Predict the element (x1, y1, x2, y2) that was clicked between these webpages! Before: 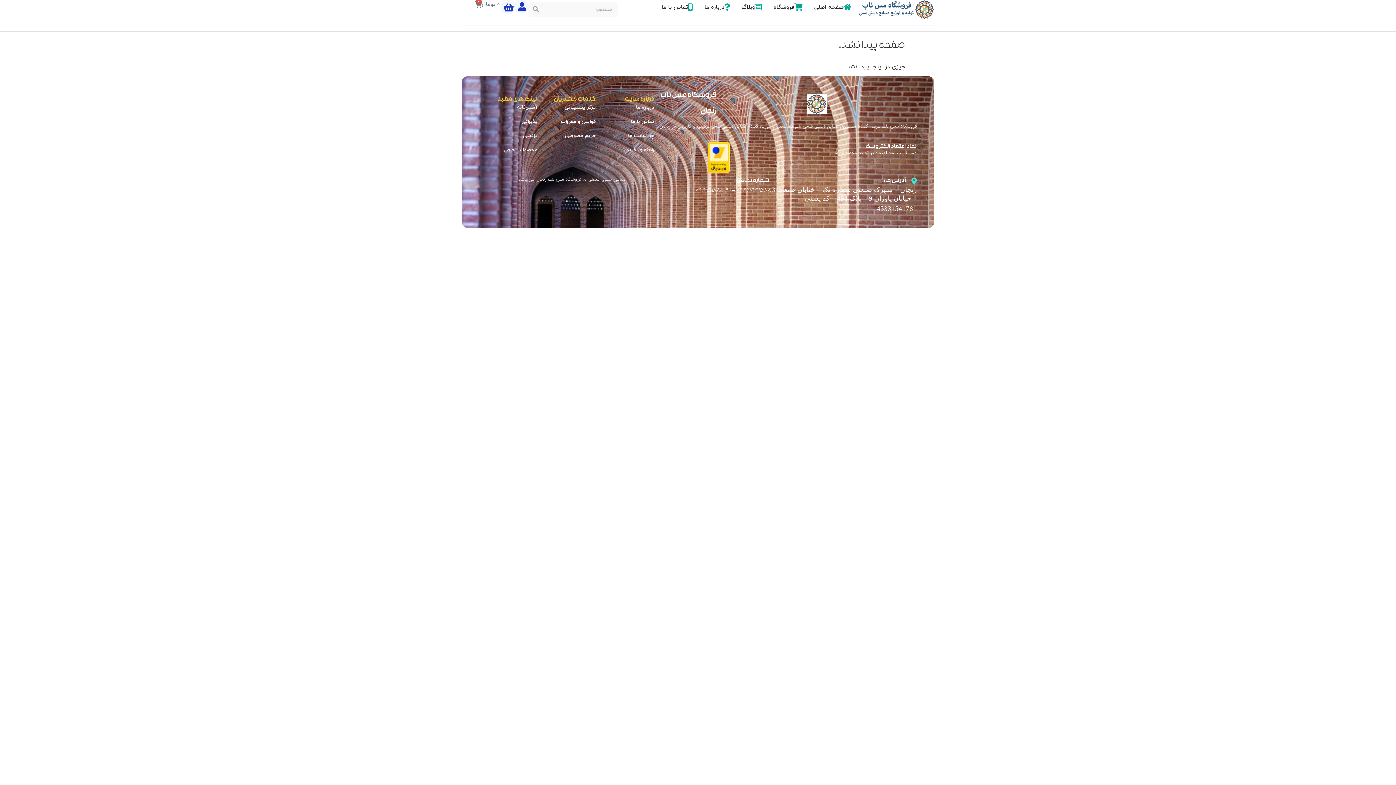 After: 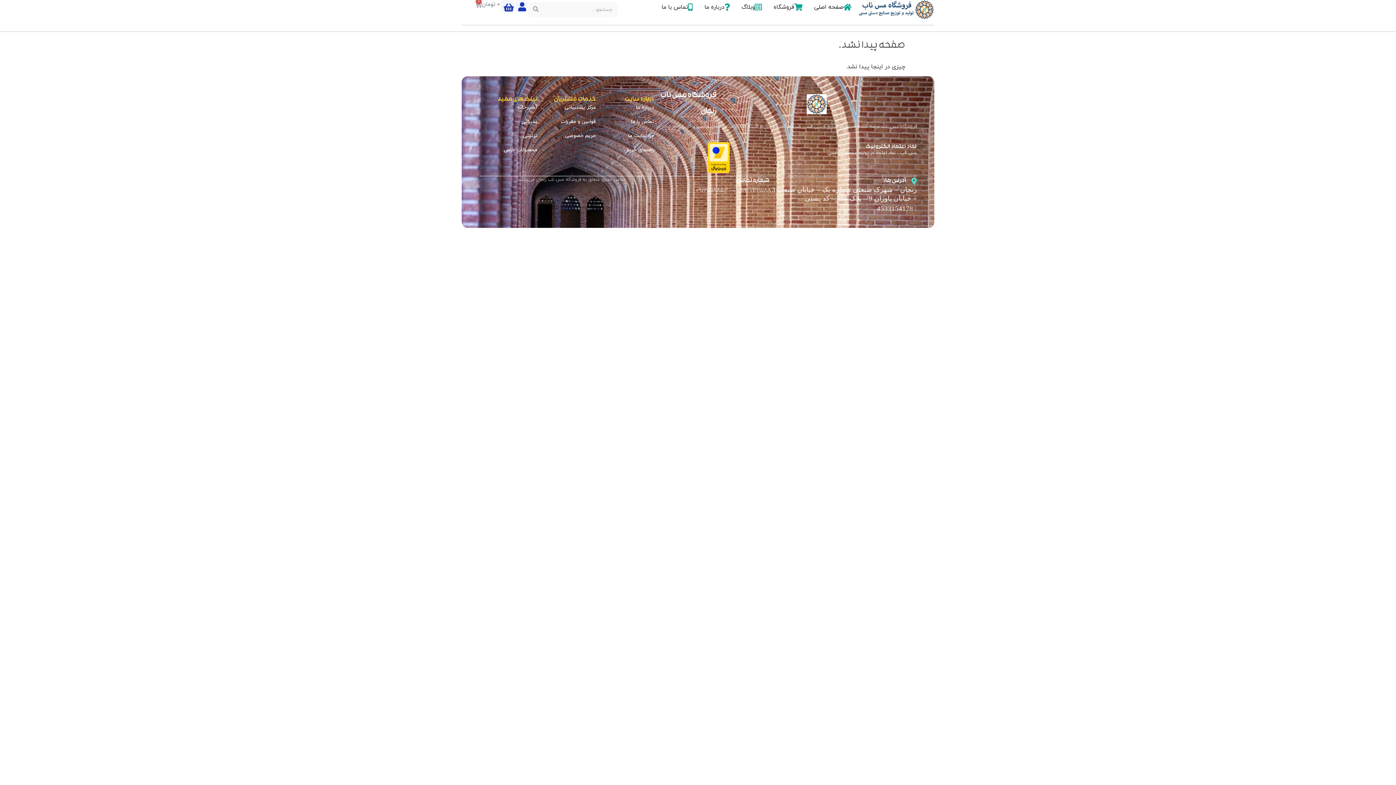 Action: label: محصولات خاص bbox: (479, 146, 537, 153)